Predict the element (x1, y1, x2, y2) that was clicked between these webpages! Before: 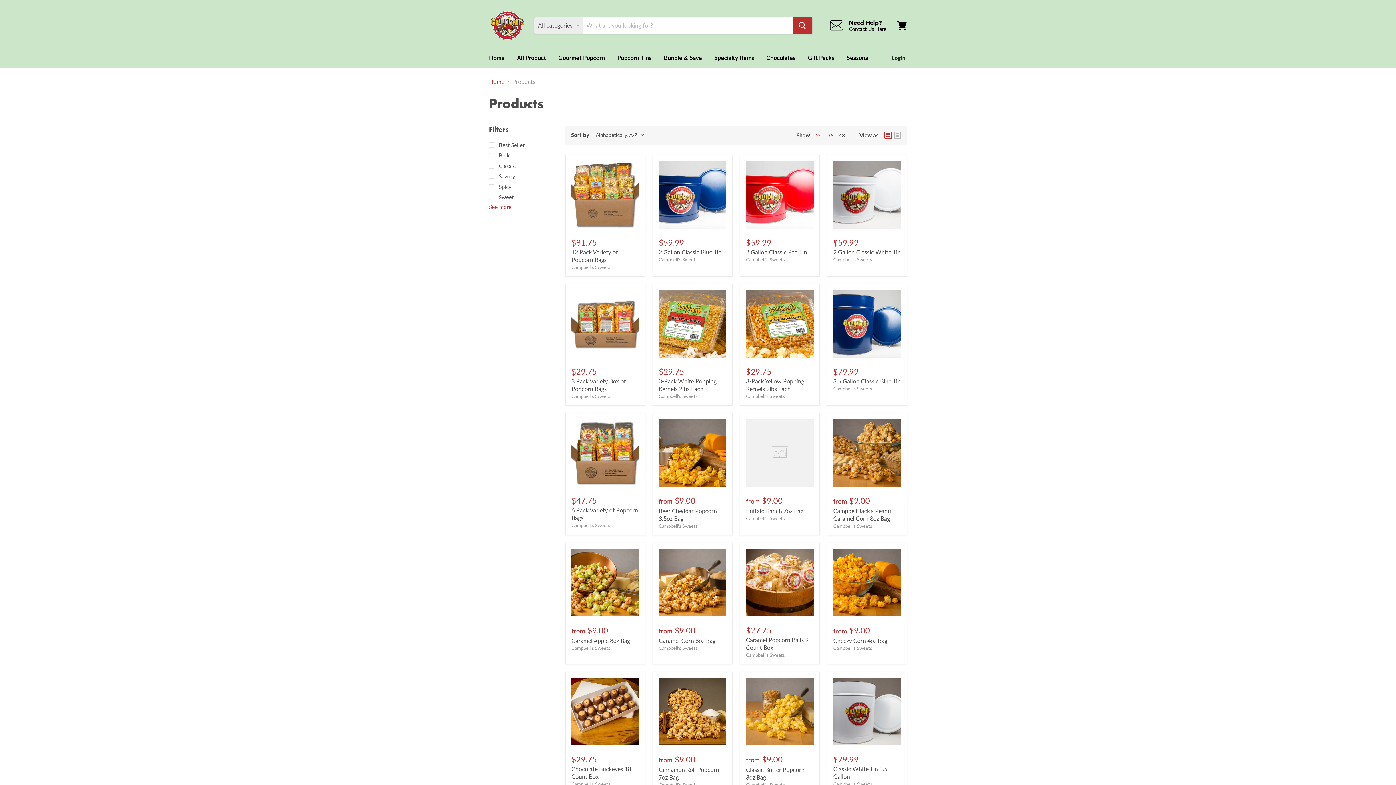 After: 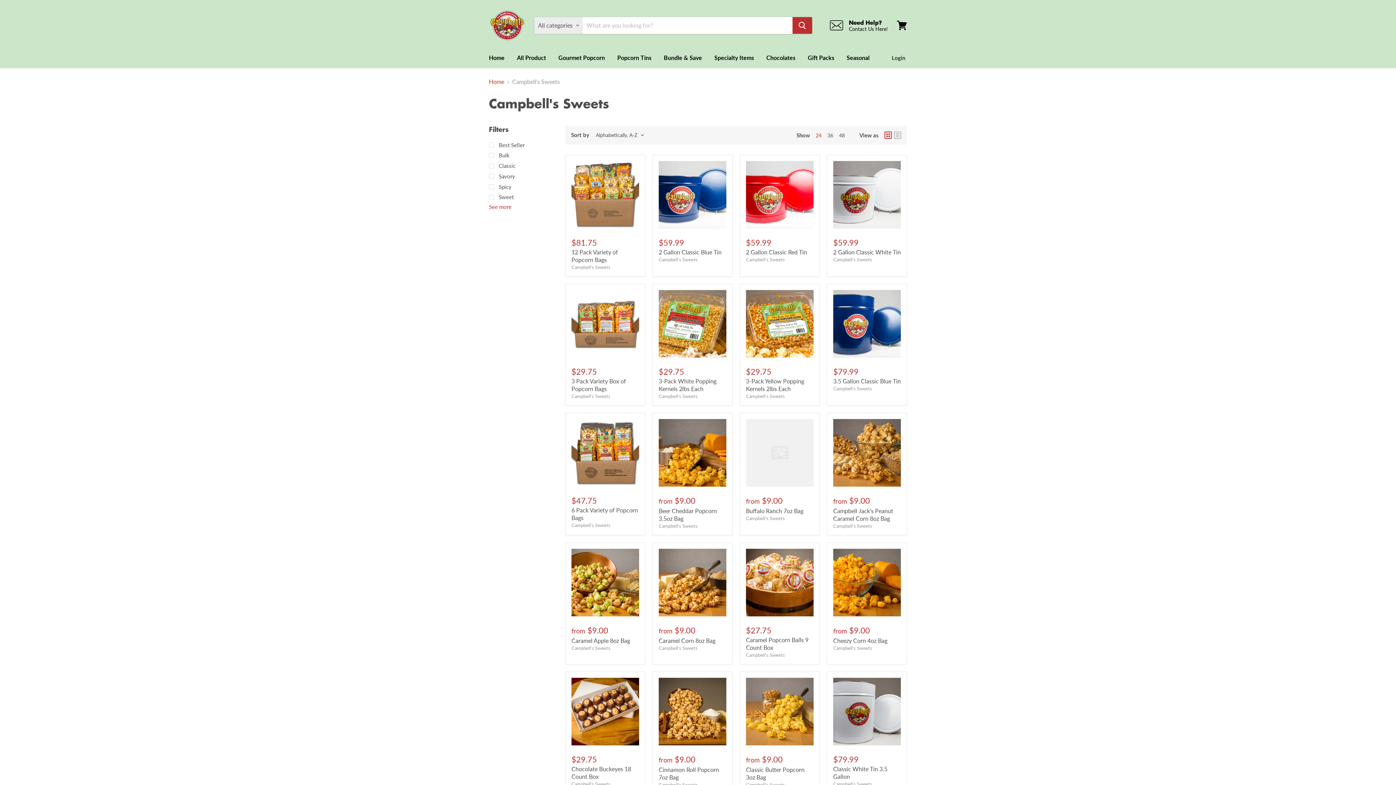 Action: bbox: (658, 523, 697, 529) label: Campbell's Sweets